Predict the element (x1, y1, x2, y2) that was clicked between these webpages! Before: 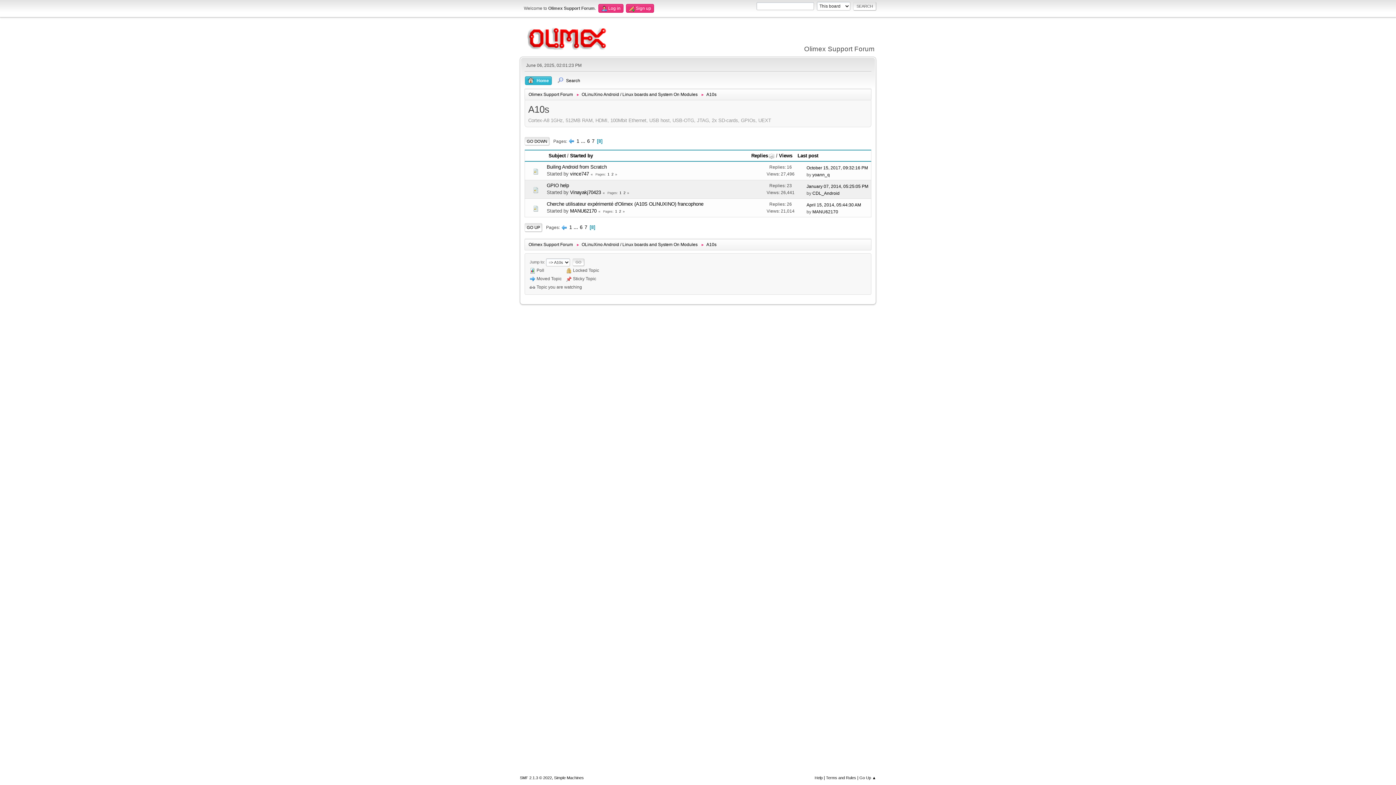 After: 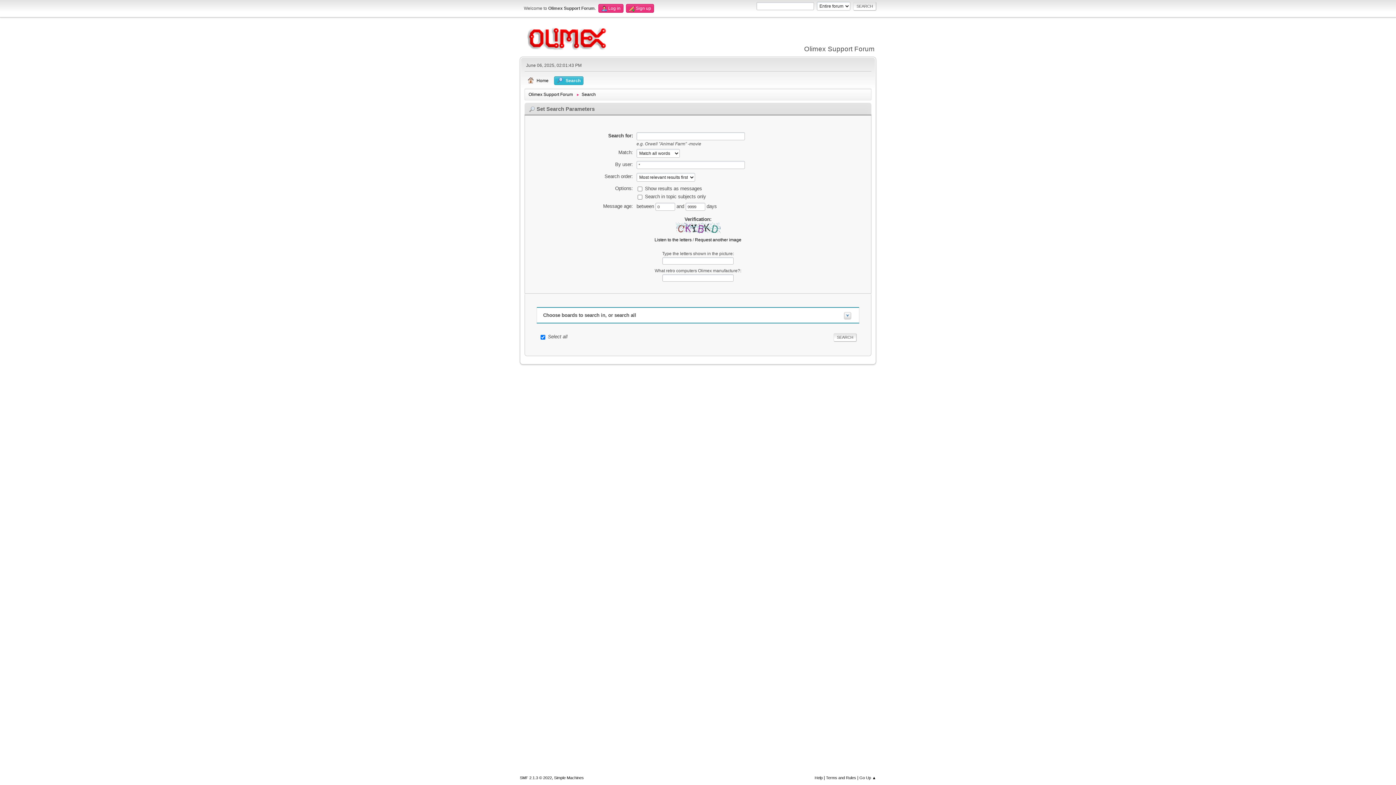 Action: label: Search bbox: (554, 76, 583, 85)